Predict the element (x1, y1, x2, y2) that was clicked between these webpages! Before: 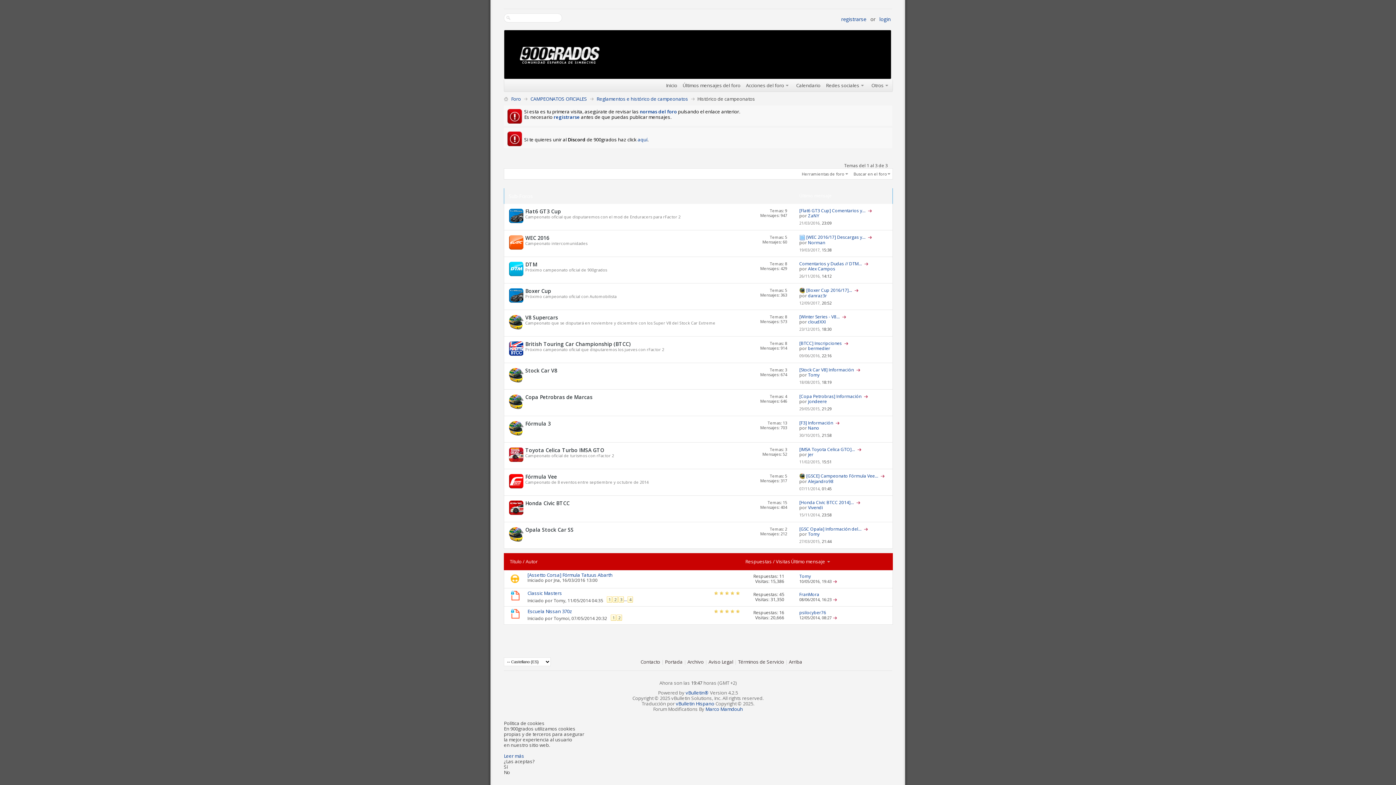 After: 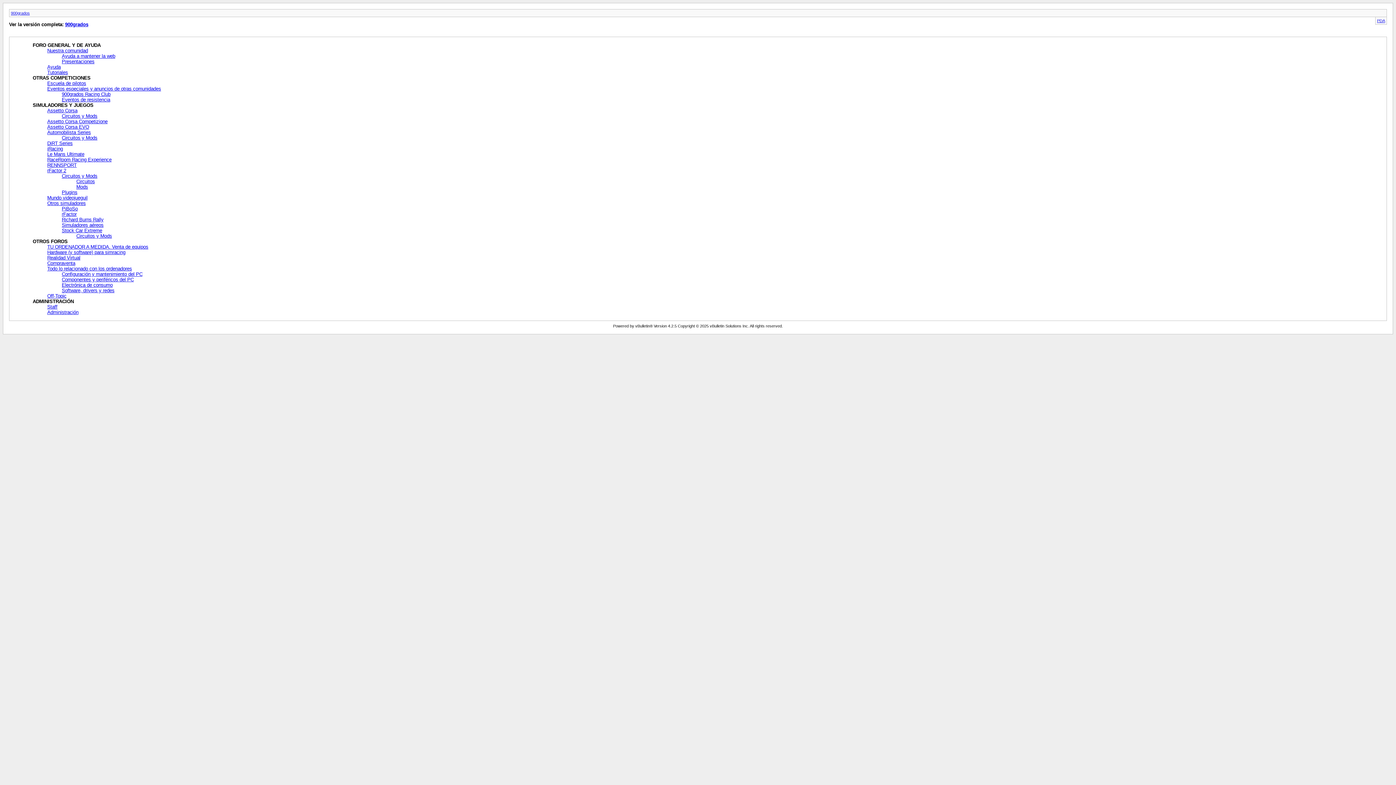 Action: bbox: (687, 659, 704, 665) label: Archivo